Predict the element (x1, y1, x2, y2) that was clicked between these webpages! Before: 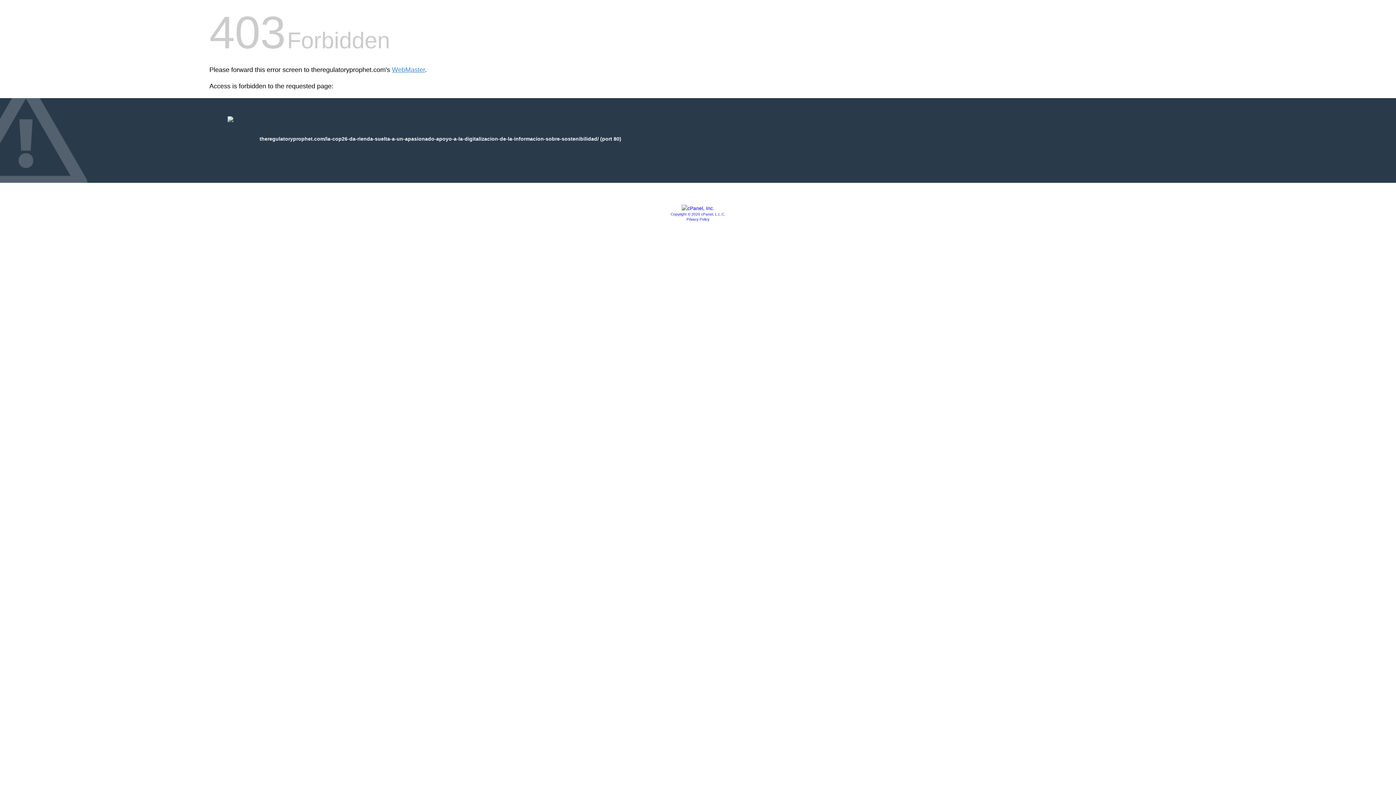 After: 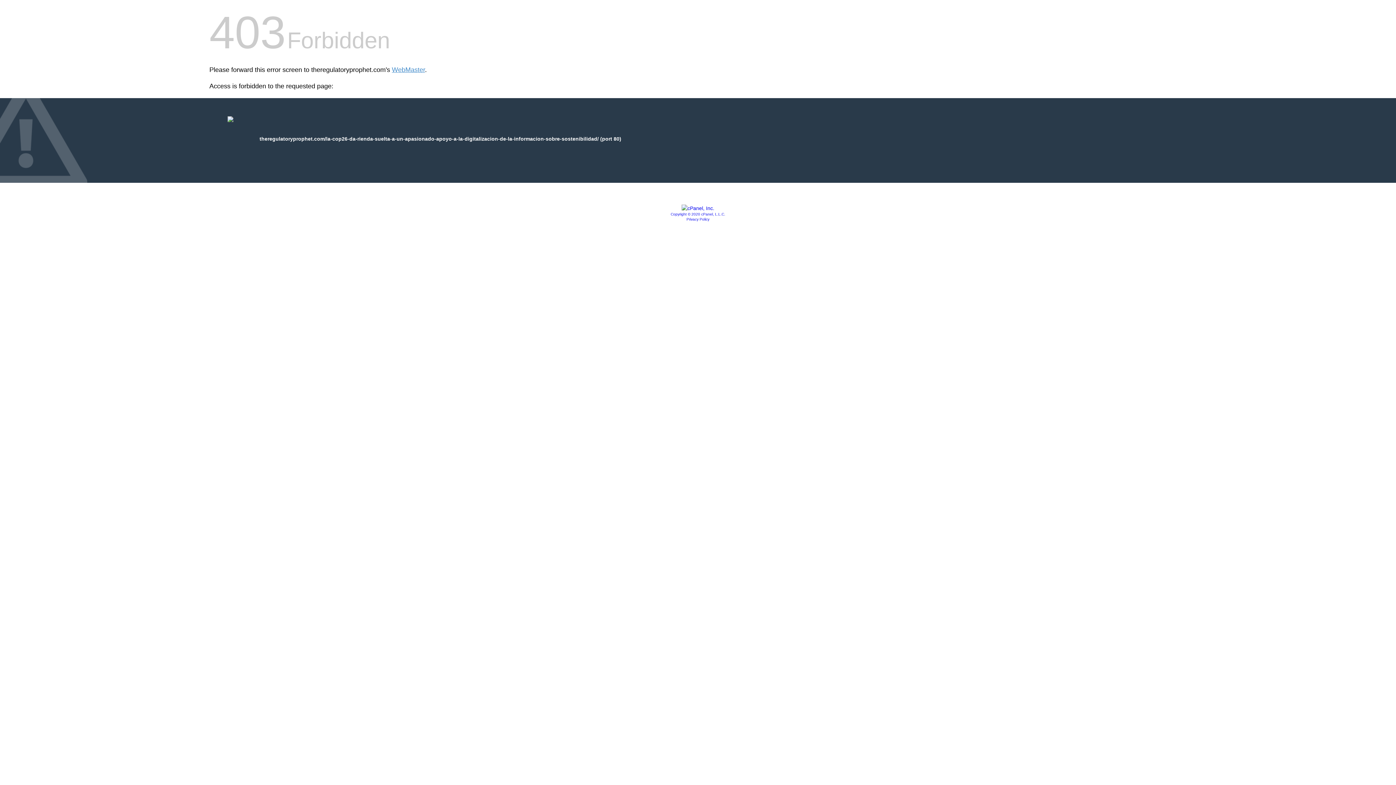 Action: bbox: (670, 212, 725, 216) label: Copyright © 2020 cPanel, L.L.C.